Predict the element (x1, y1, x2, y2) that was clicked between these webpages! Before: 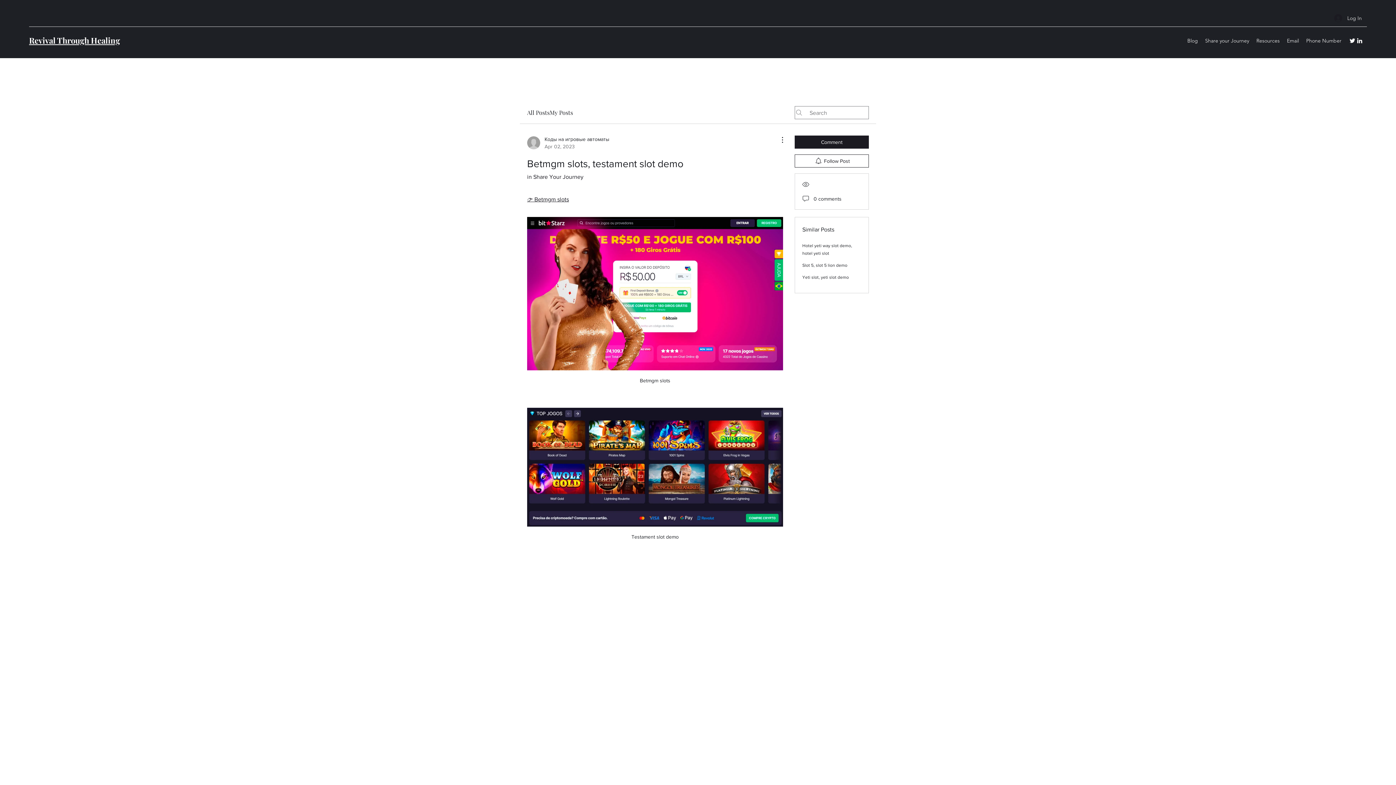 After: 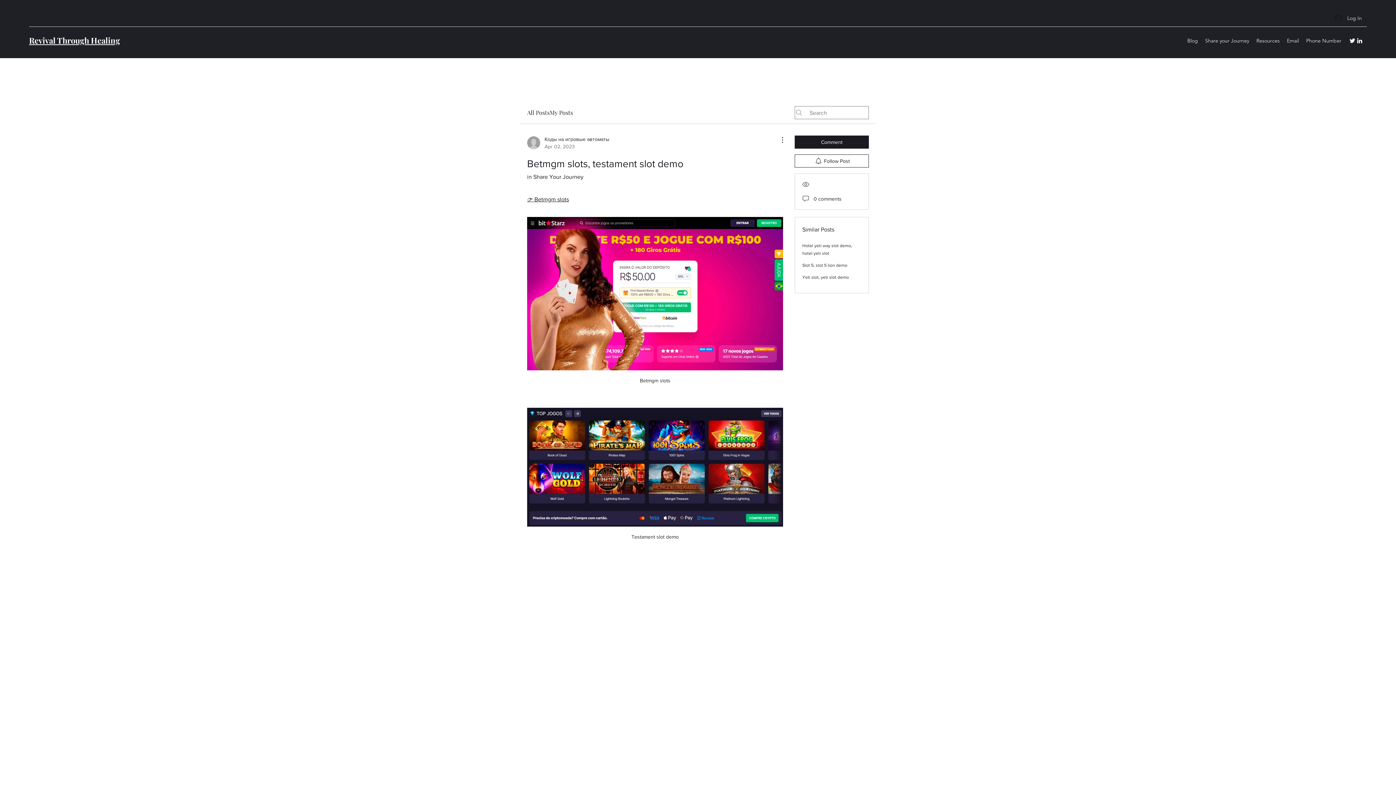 Action: bbox: (527, 196, 569, 202) label: 👉 Betmgm slots